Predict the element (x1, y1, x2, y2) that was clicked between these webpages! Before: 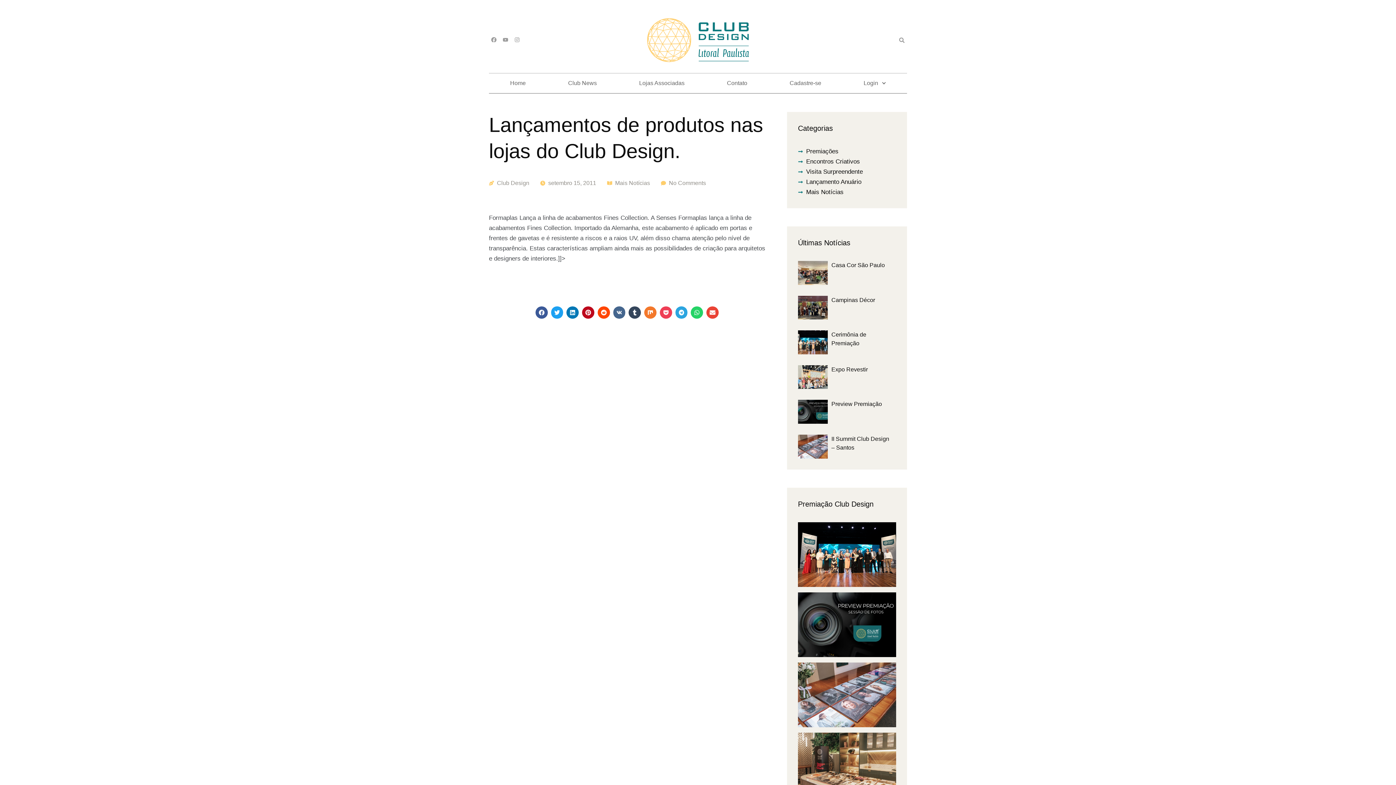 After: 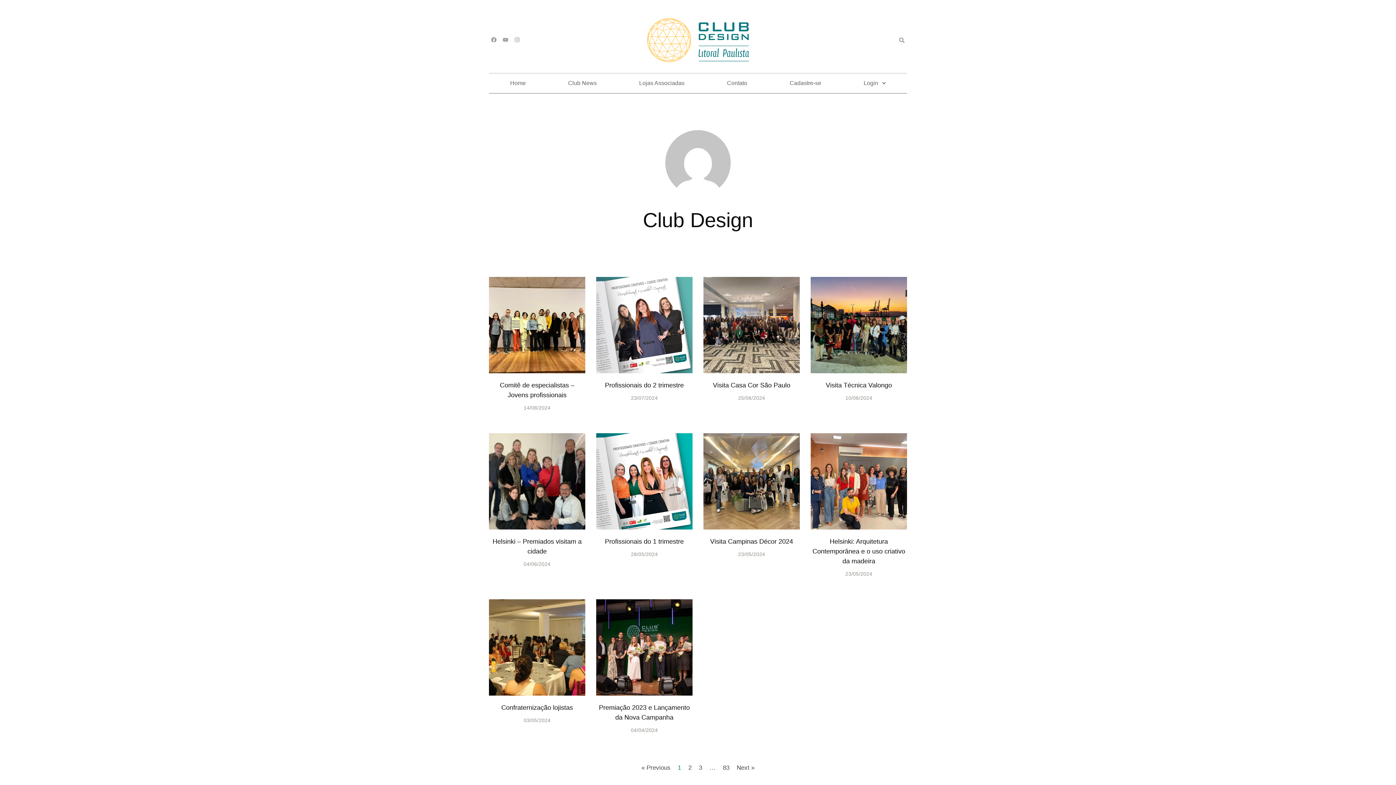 Action: label: Club Design bbox: (489, 178, 529, 187)